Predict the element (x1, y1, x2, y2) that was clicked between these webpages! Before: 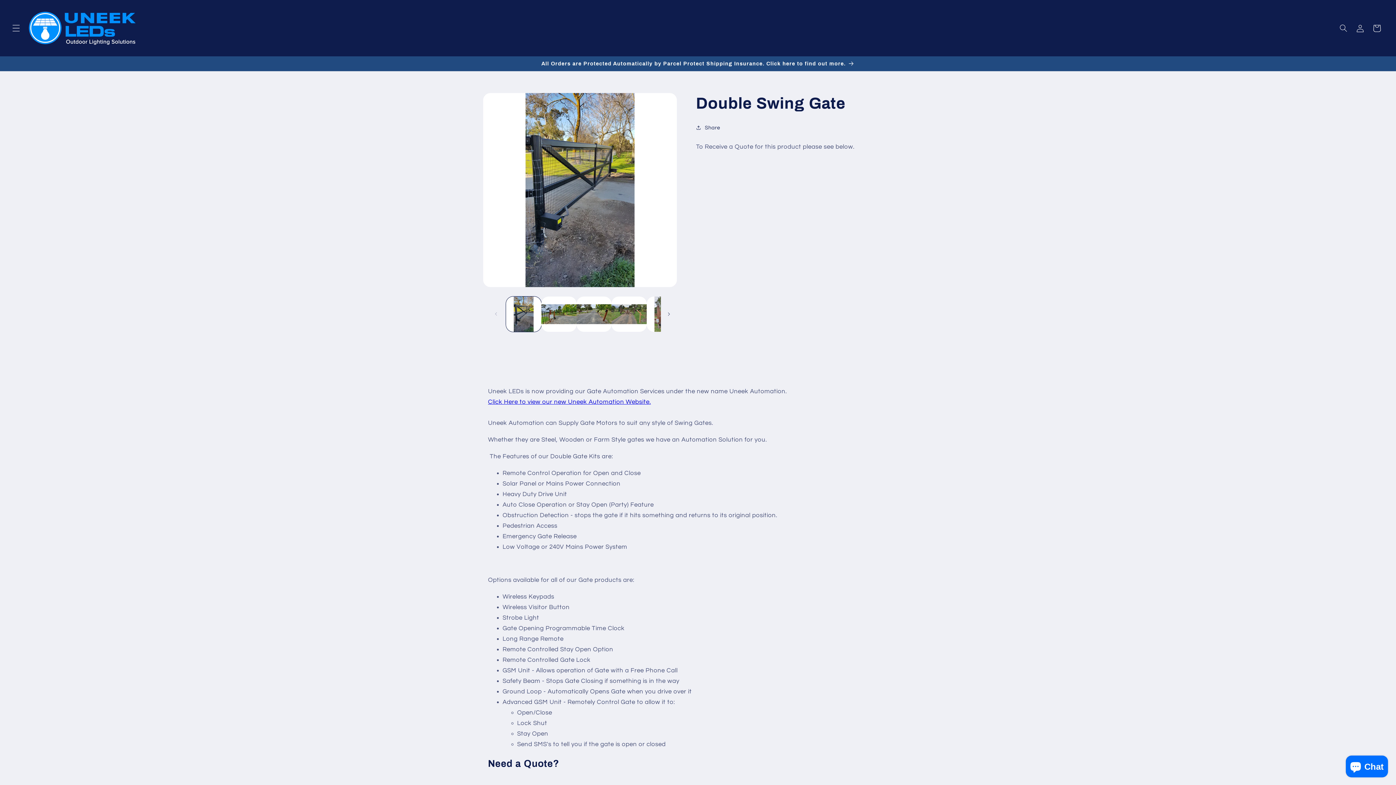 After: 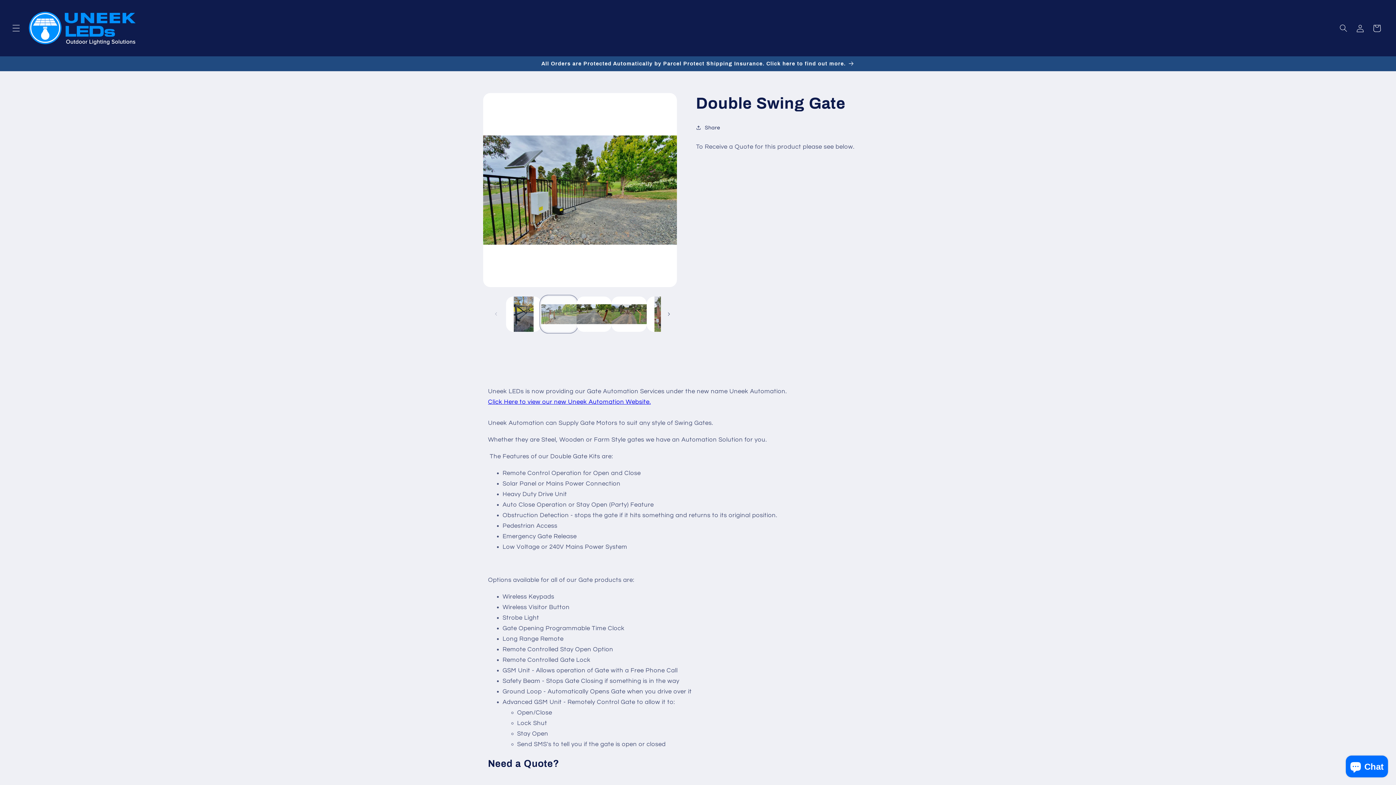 Action: label: Load image 2 in gallery view bbox: (541, 296, 576, 332)